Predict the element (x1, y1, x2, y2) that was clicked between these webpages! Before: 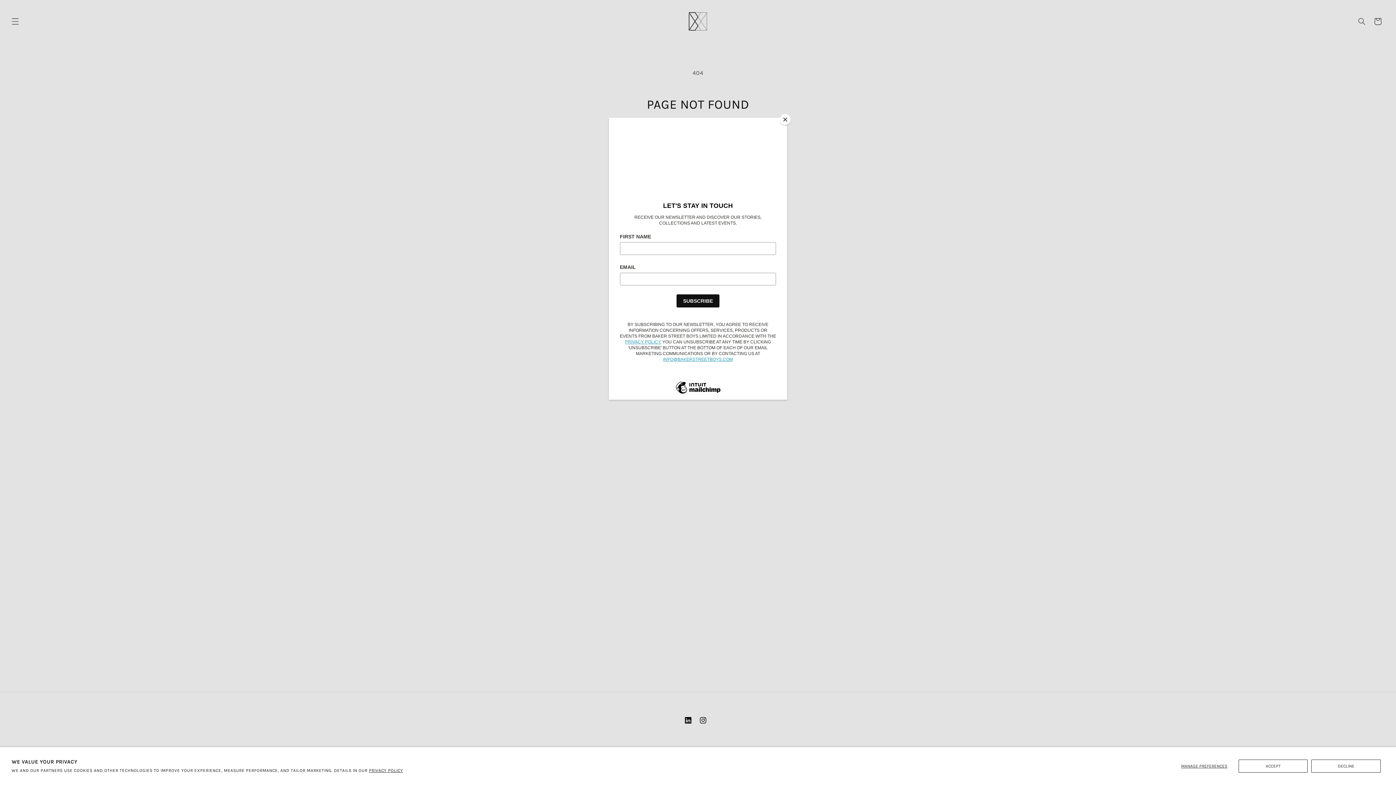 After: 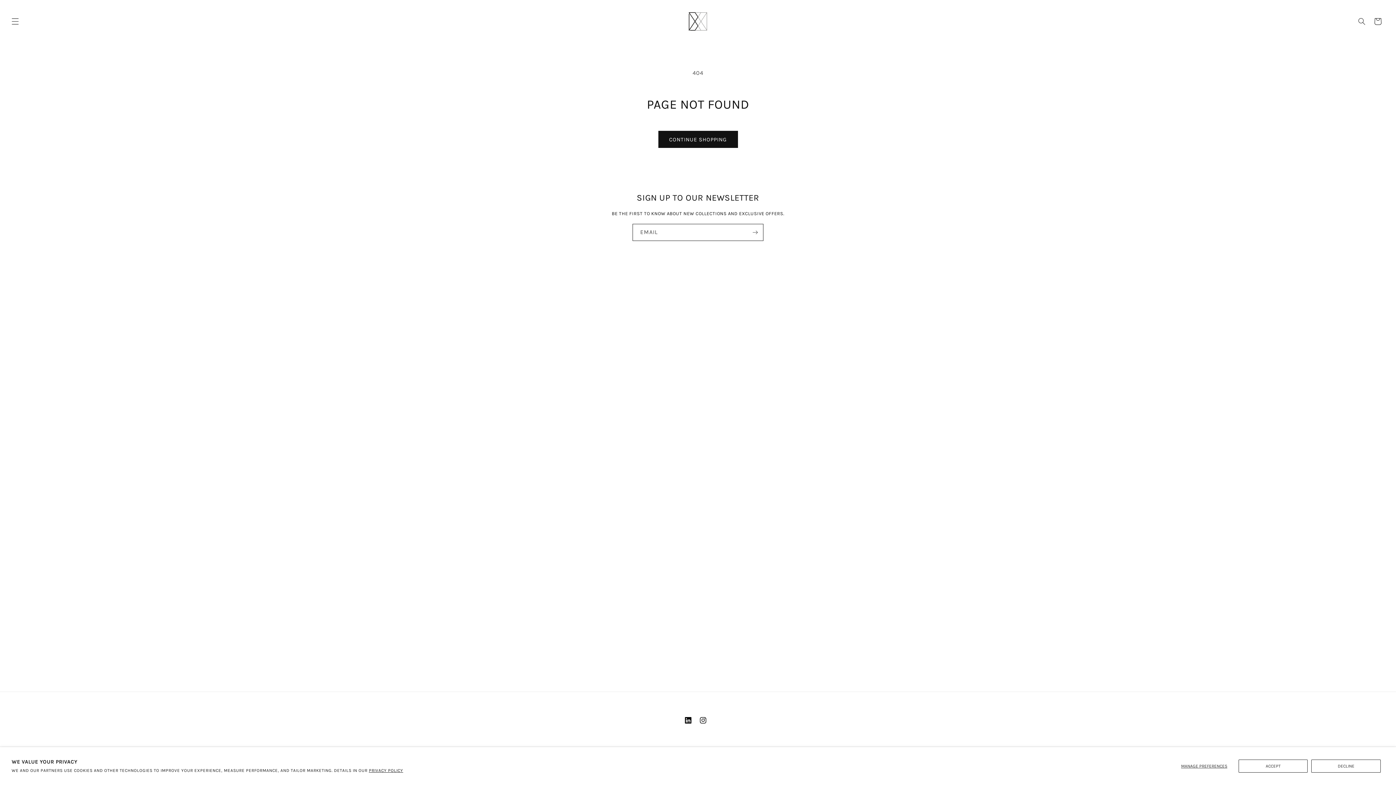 Action: bbox: (780, 114, 790, 125) label: Close